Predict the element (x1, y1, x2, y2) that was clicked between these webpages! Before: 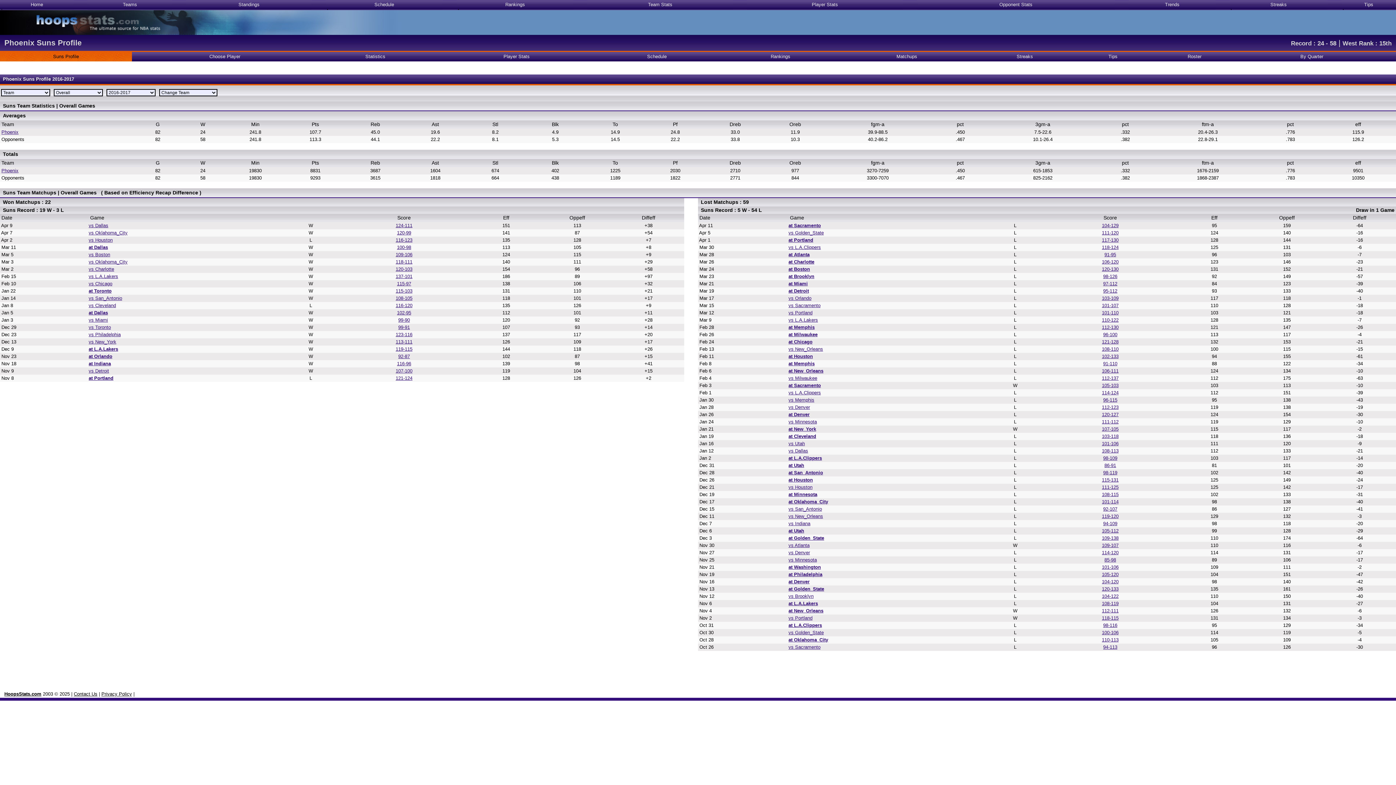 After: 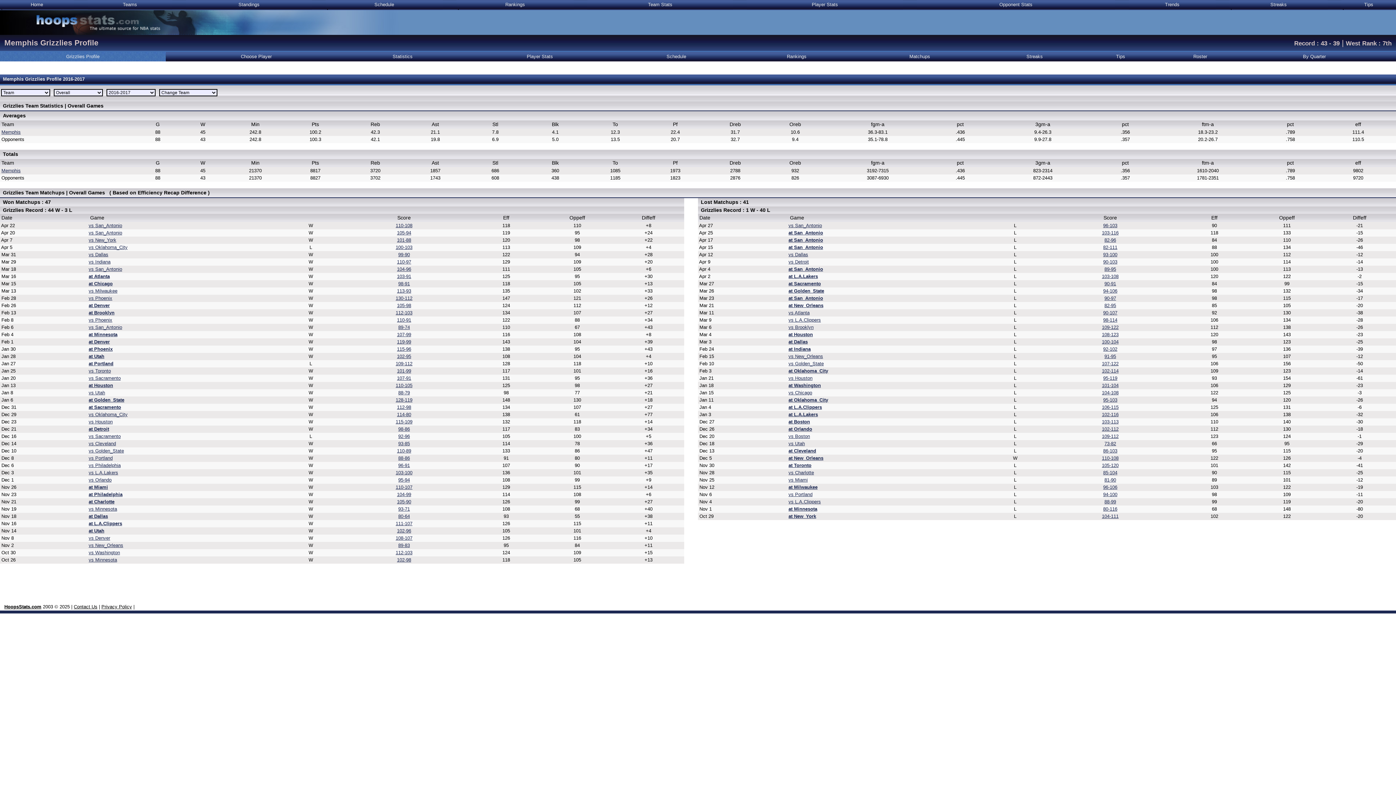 Action: bbox: (788, 324, 814, 330) label: at Memphis